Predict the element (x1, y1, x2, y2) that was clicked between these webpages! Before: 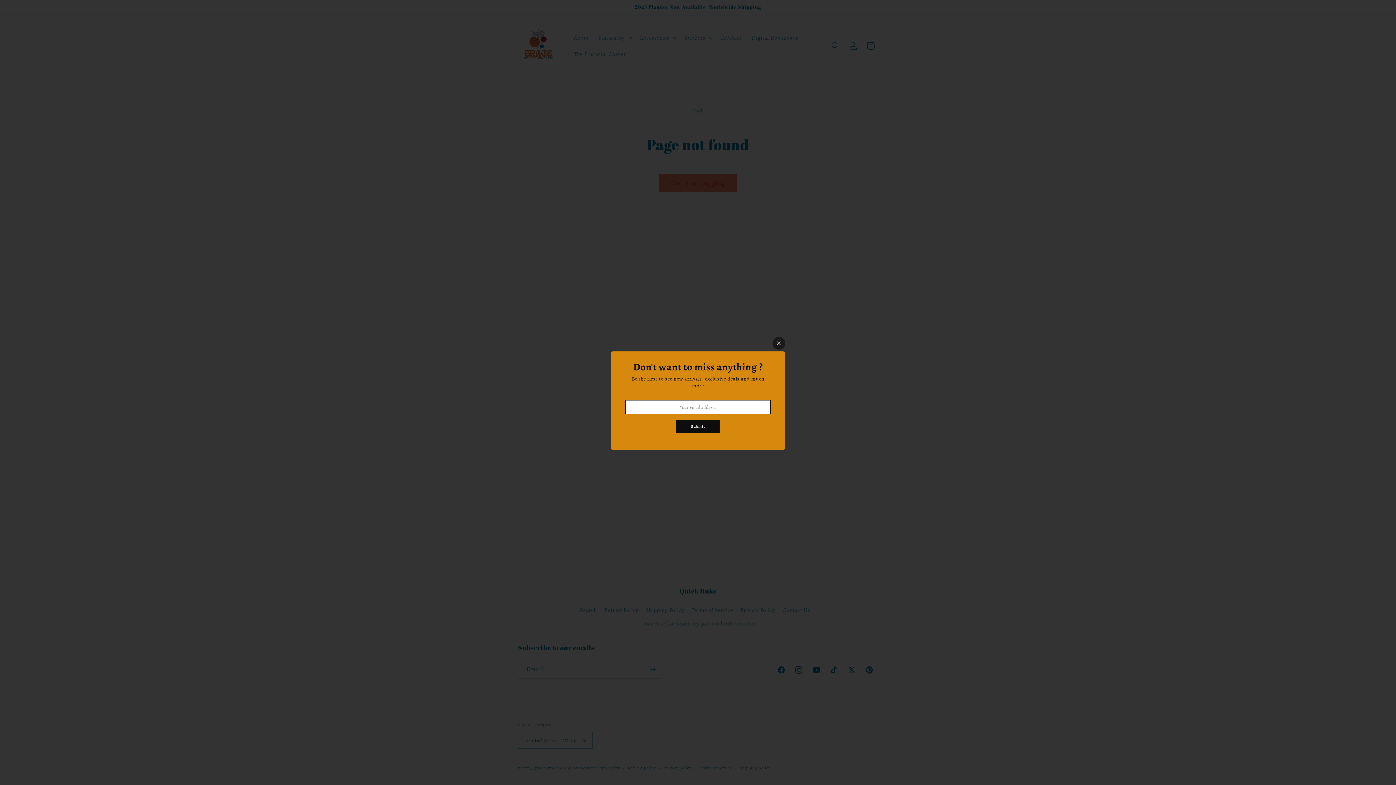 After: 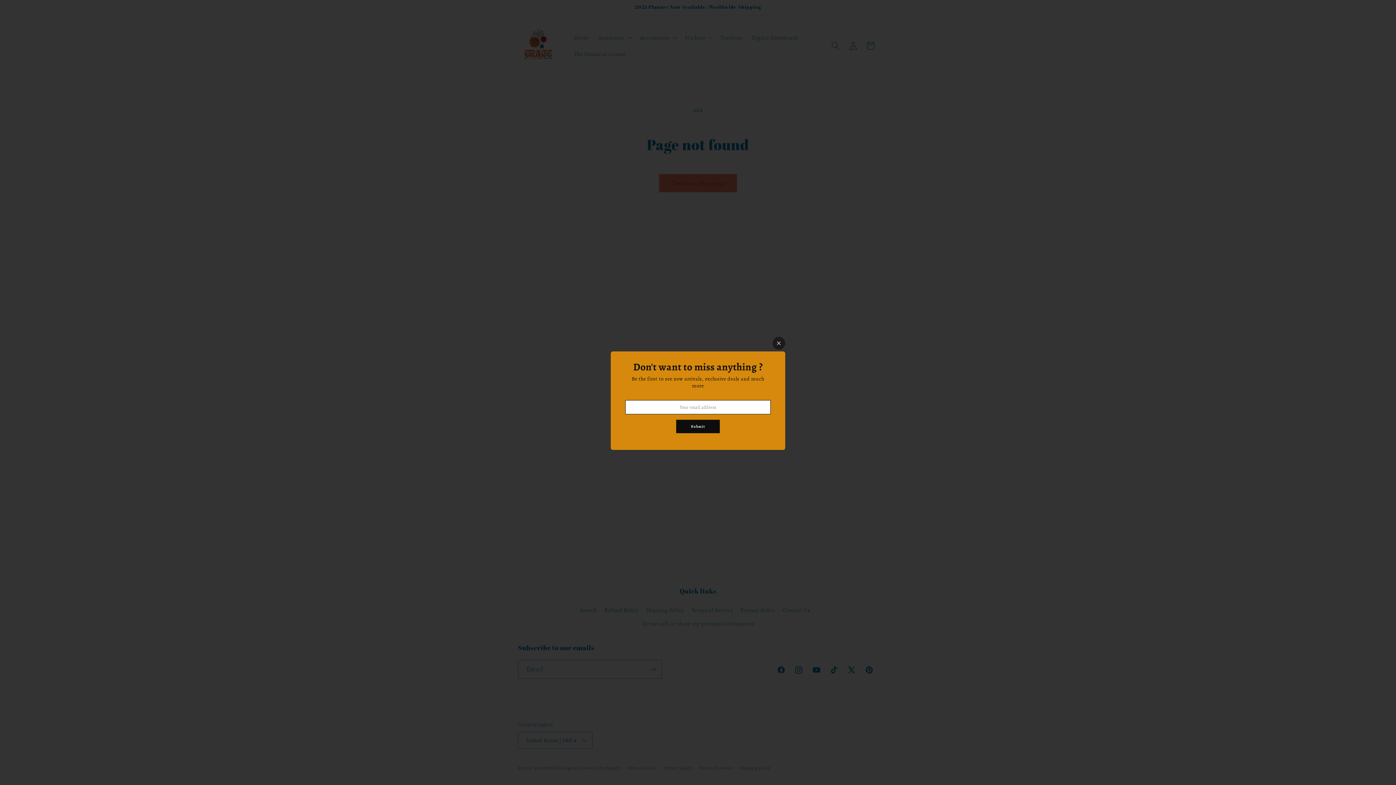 Action: label: Submit bbox: (676, 420, 720, 433)